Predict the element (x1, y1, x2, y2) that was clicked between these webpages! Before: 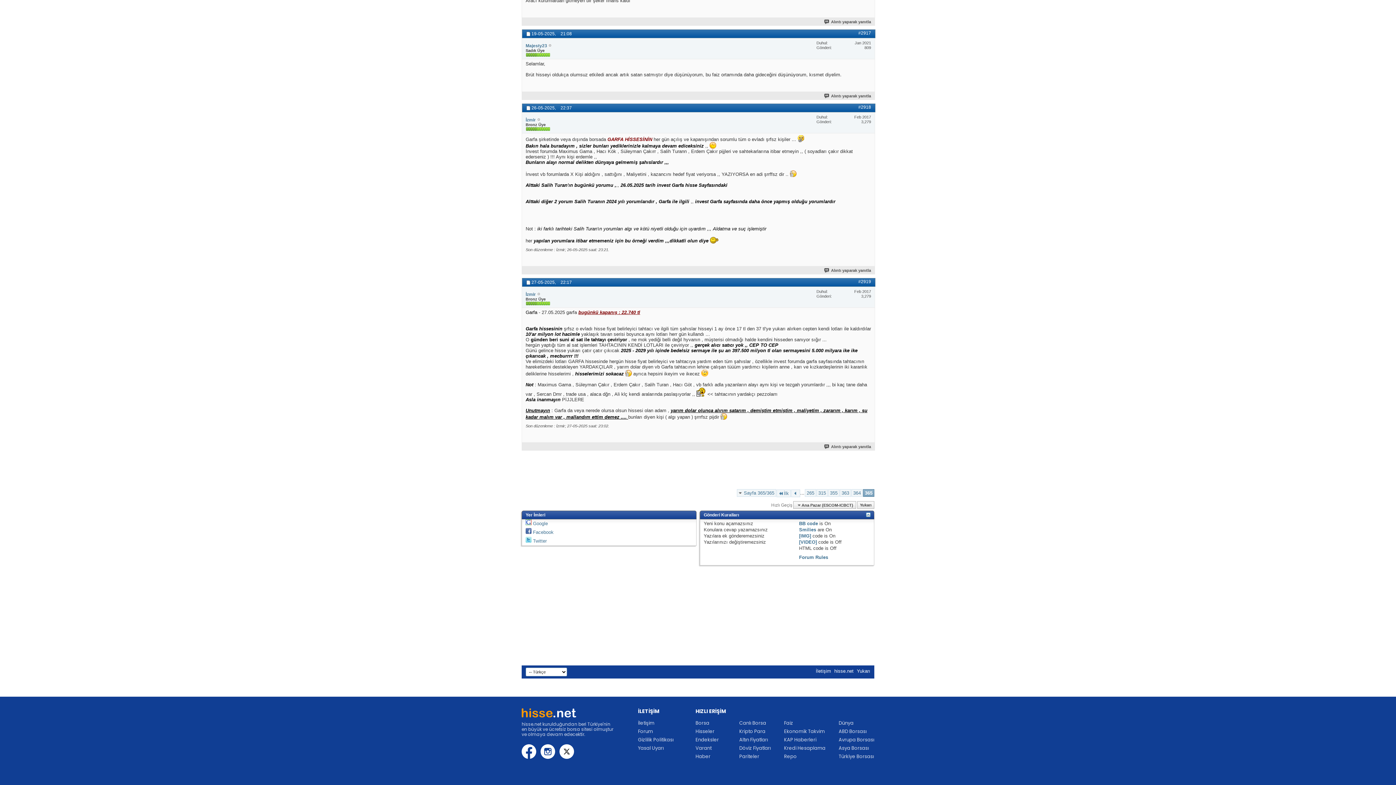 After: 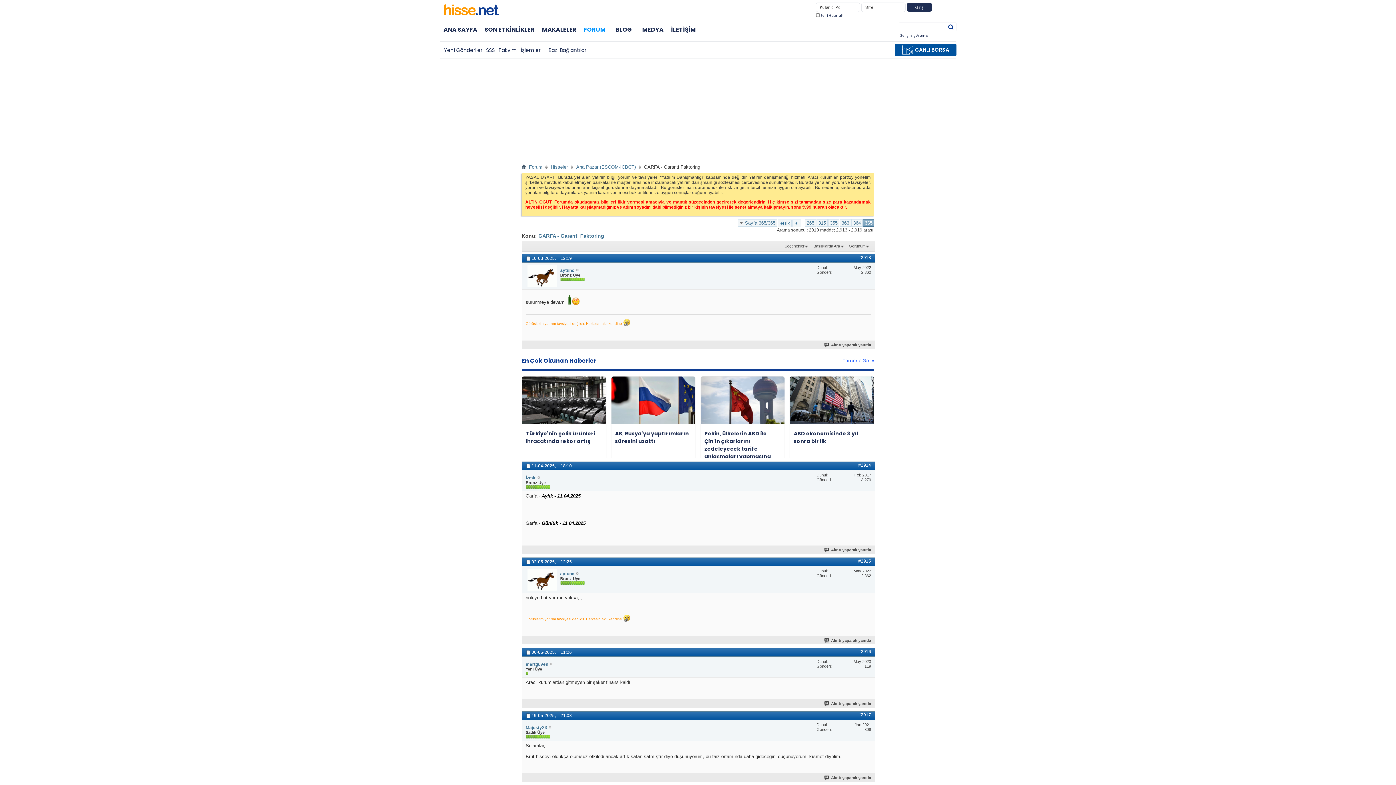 Action: label: Yukarı bbox: (857, 668, 870, 674)